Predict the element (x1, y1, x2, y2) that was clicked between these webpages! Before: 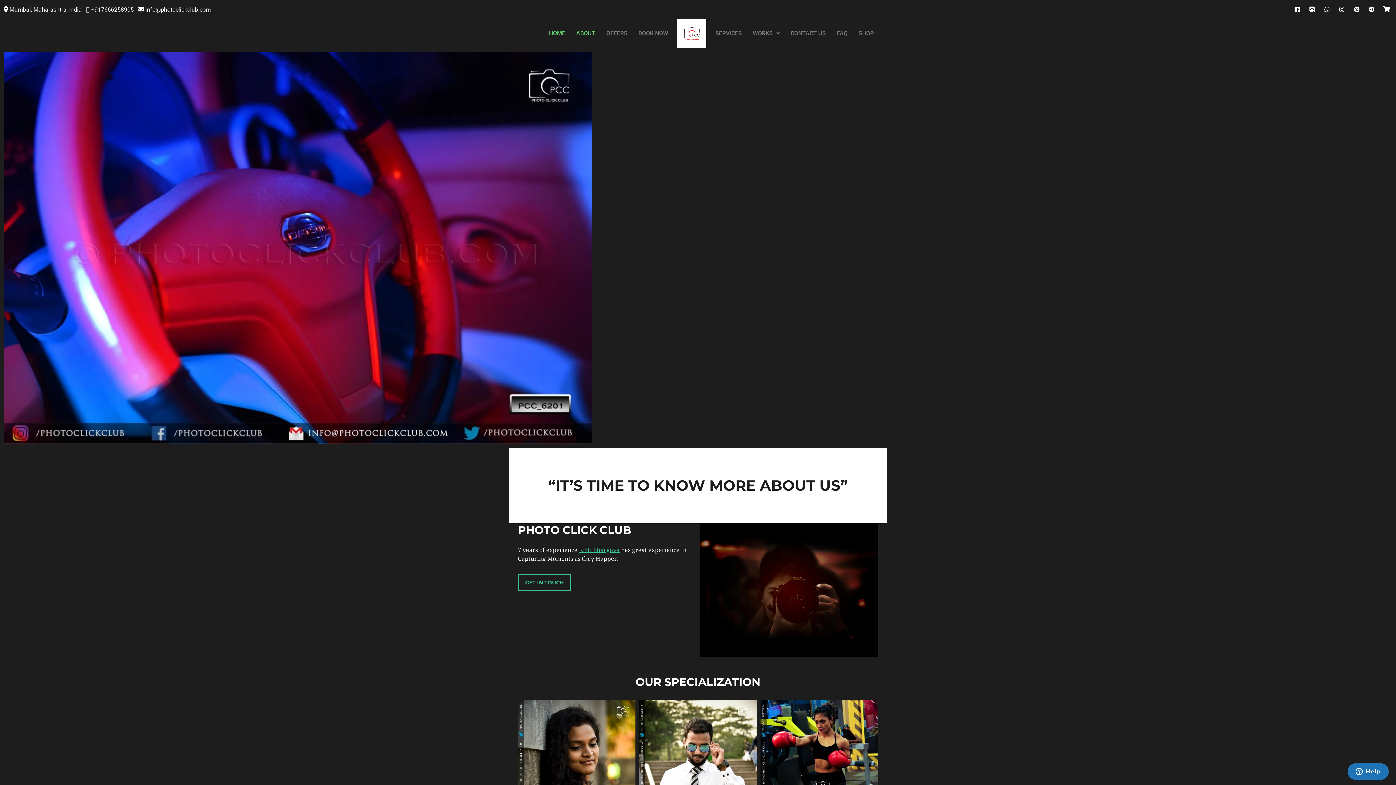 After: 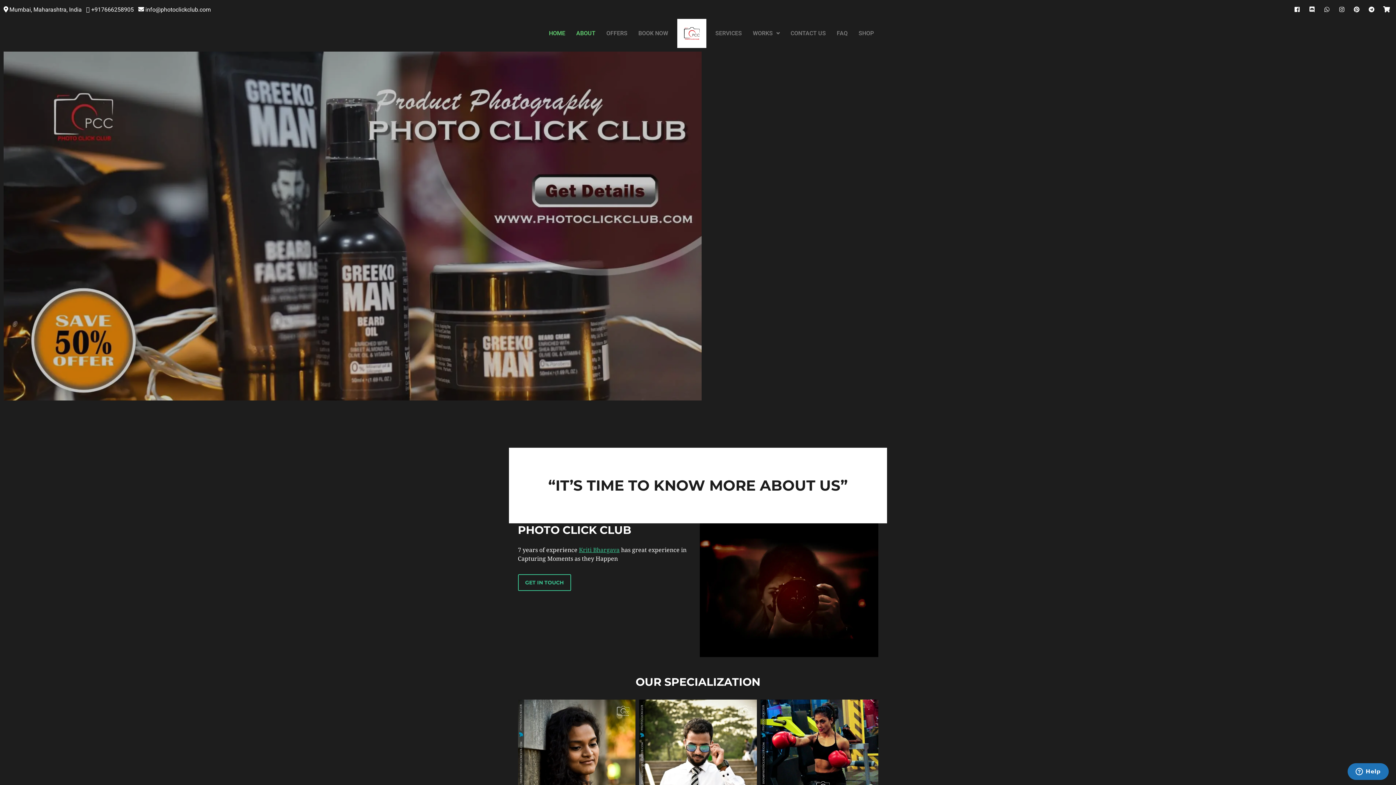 Action: bbox: (543, 25, 570, 41) label: HOME